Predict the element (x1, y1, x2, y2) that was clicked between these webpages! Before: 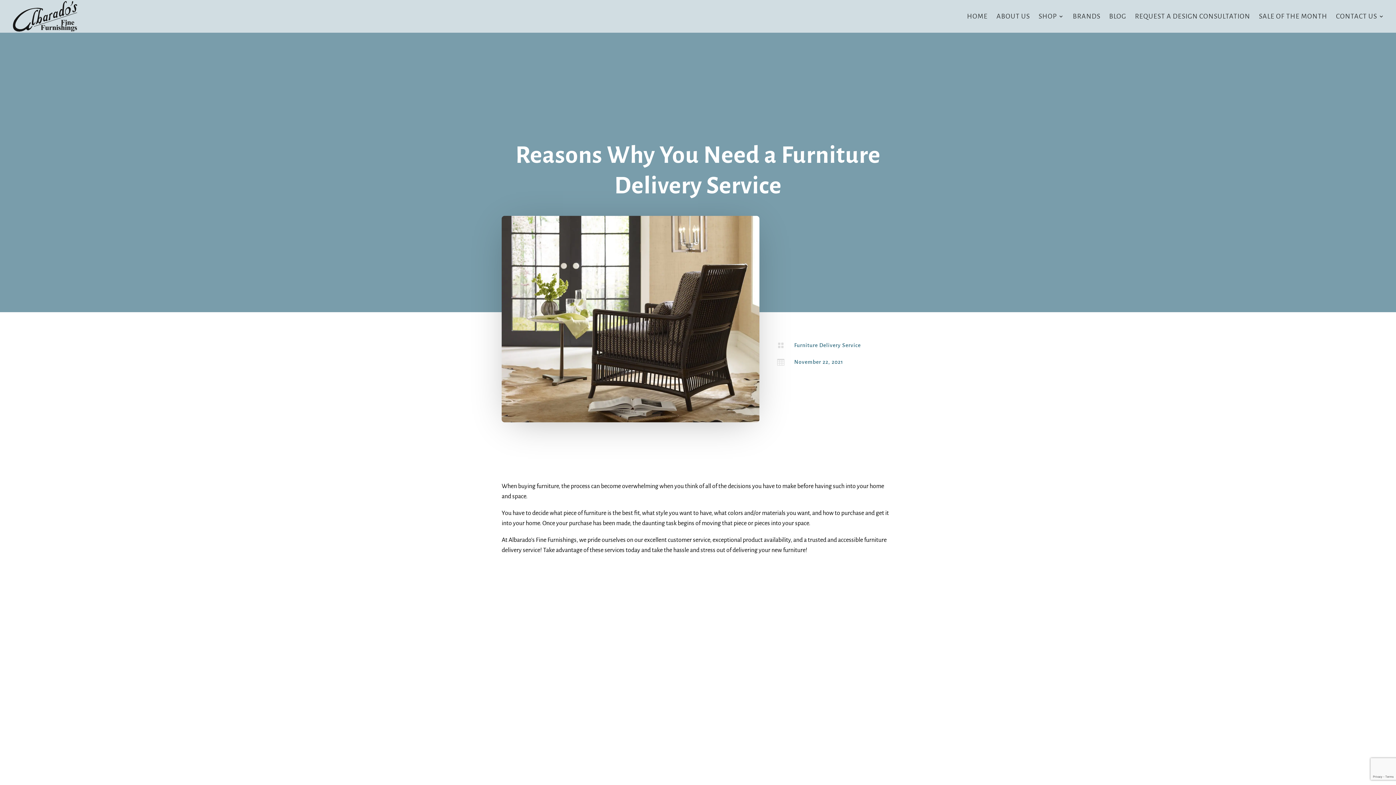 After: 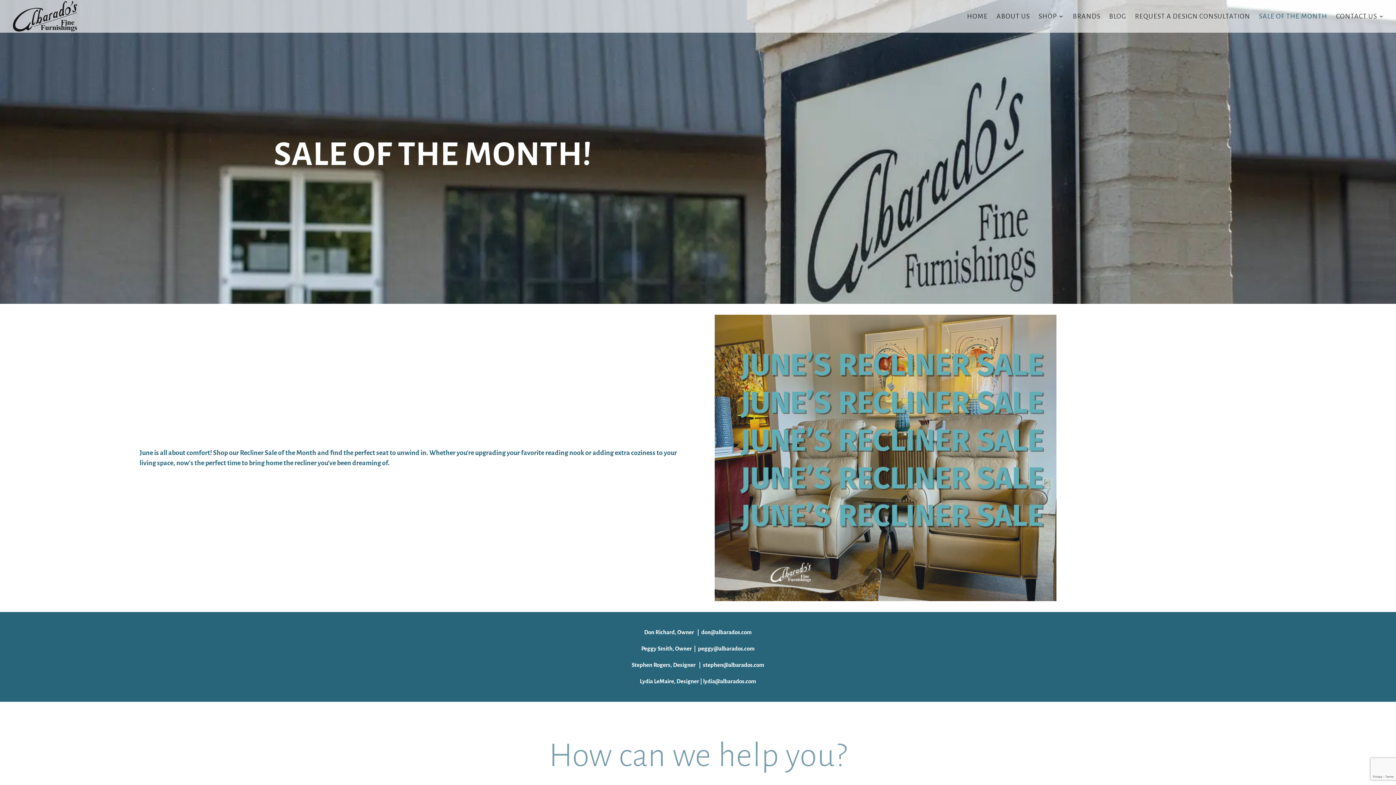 Action: bbox: (1259, 13, 1327, 32) label: SALE OF THE MONTH